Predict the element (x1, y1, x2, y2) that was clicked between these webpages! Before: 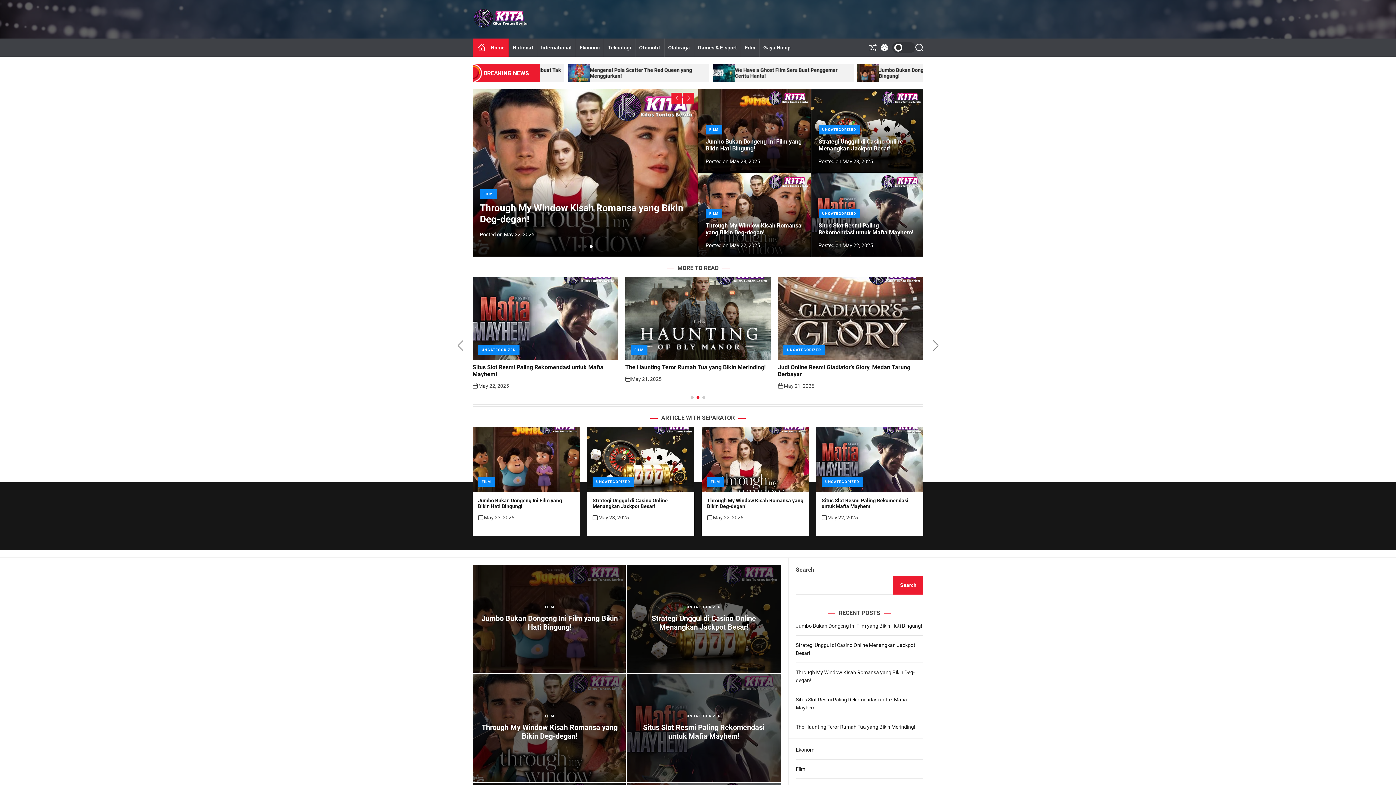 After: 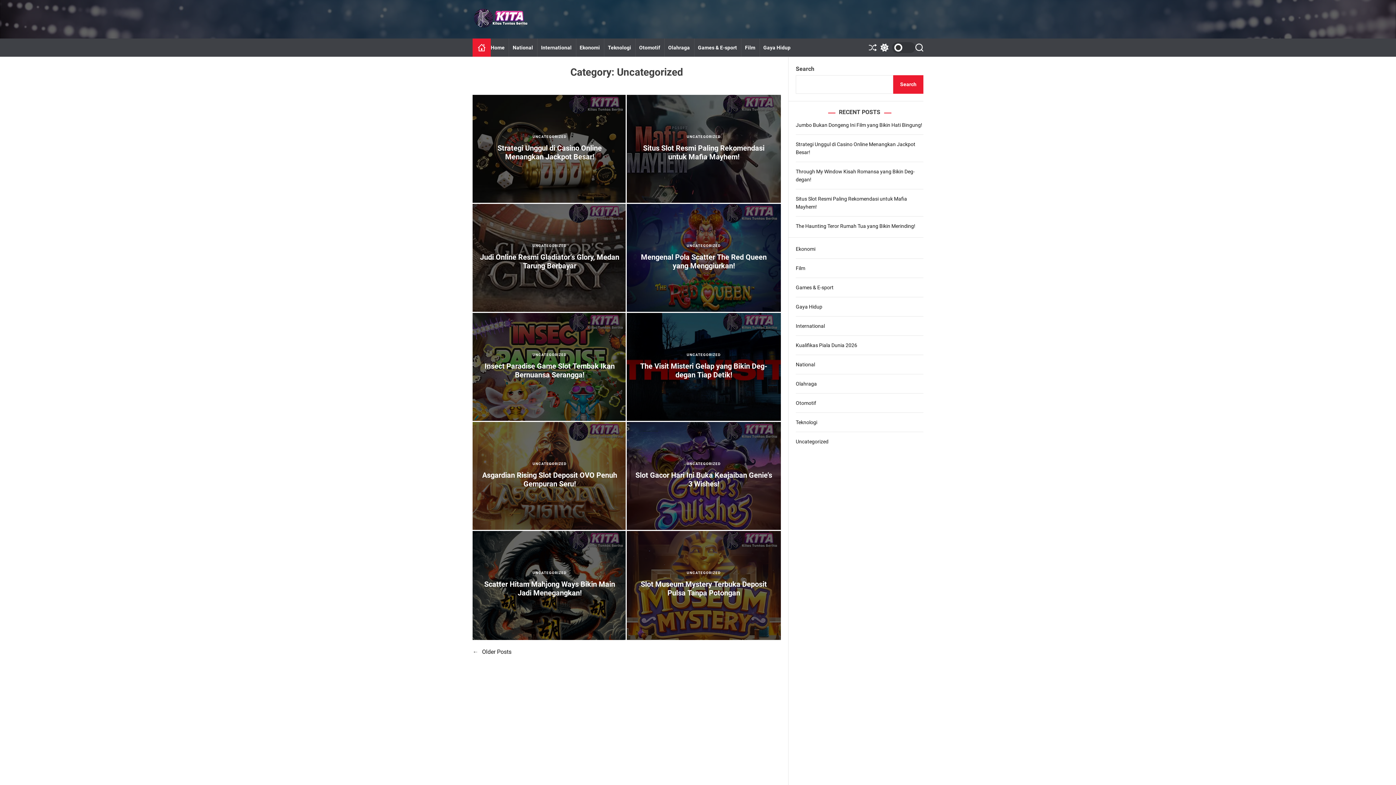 Action: label: UNCATEGORIZED bbox: (818, 209, 860, 218)